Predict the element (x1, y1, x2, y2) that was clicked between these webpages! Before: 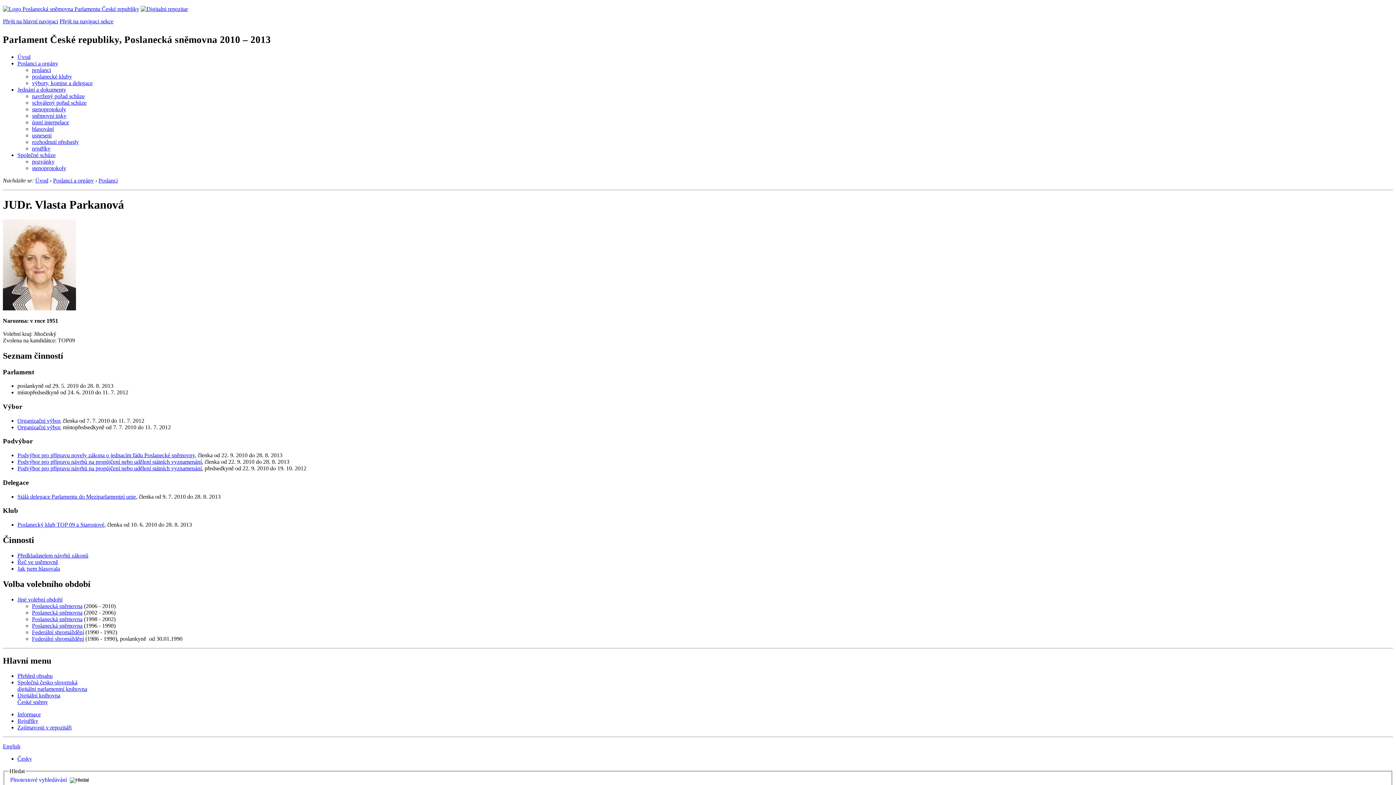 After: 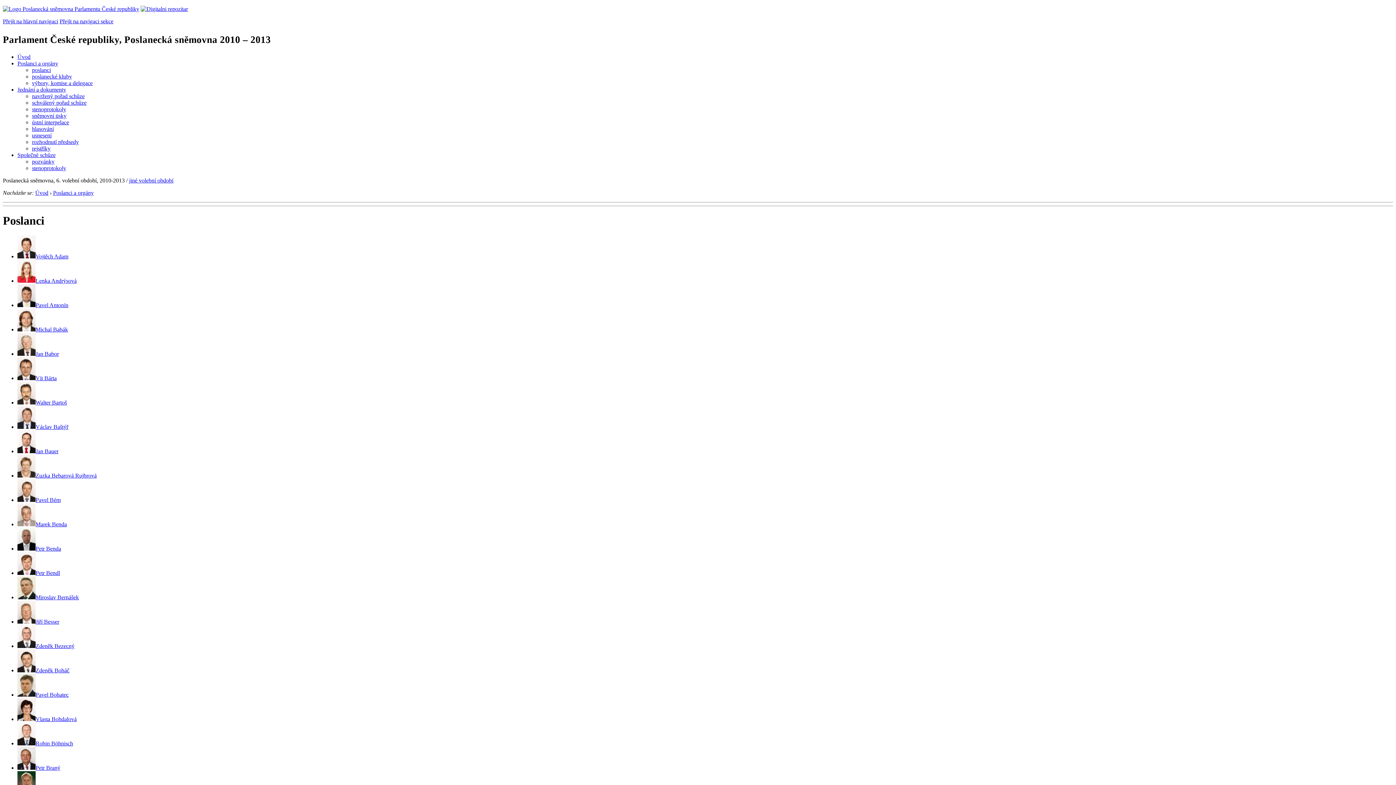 Action: bbox: (32, 66, 50, 73) label: poslanci